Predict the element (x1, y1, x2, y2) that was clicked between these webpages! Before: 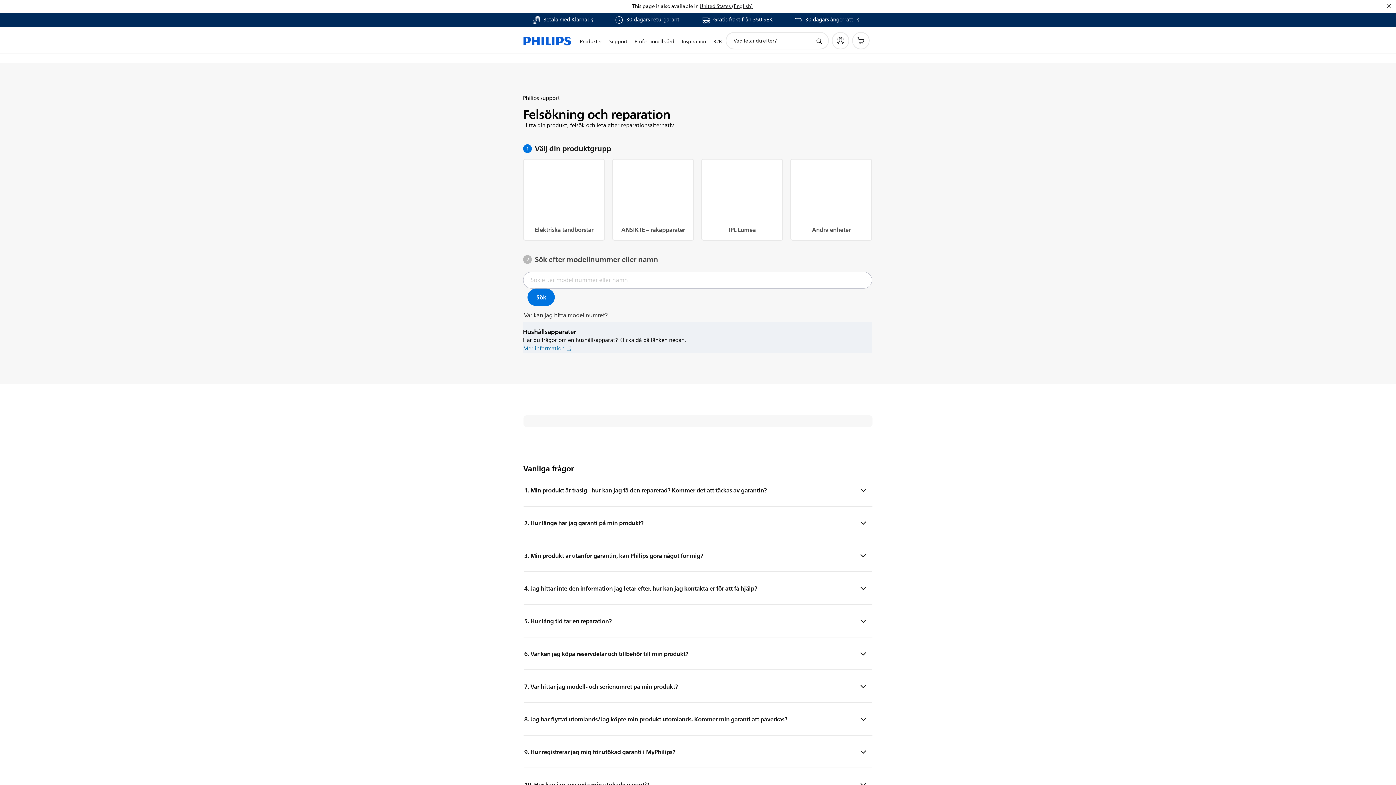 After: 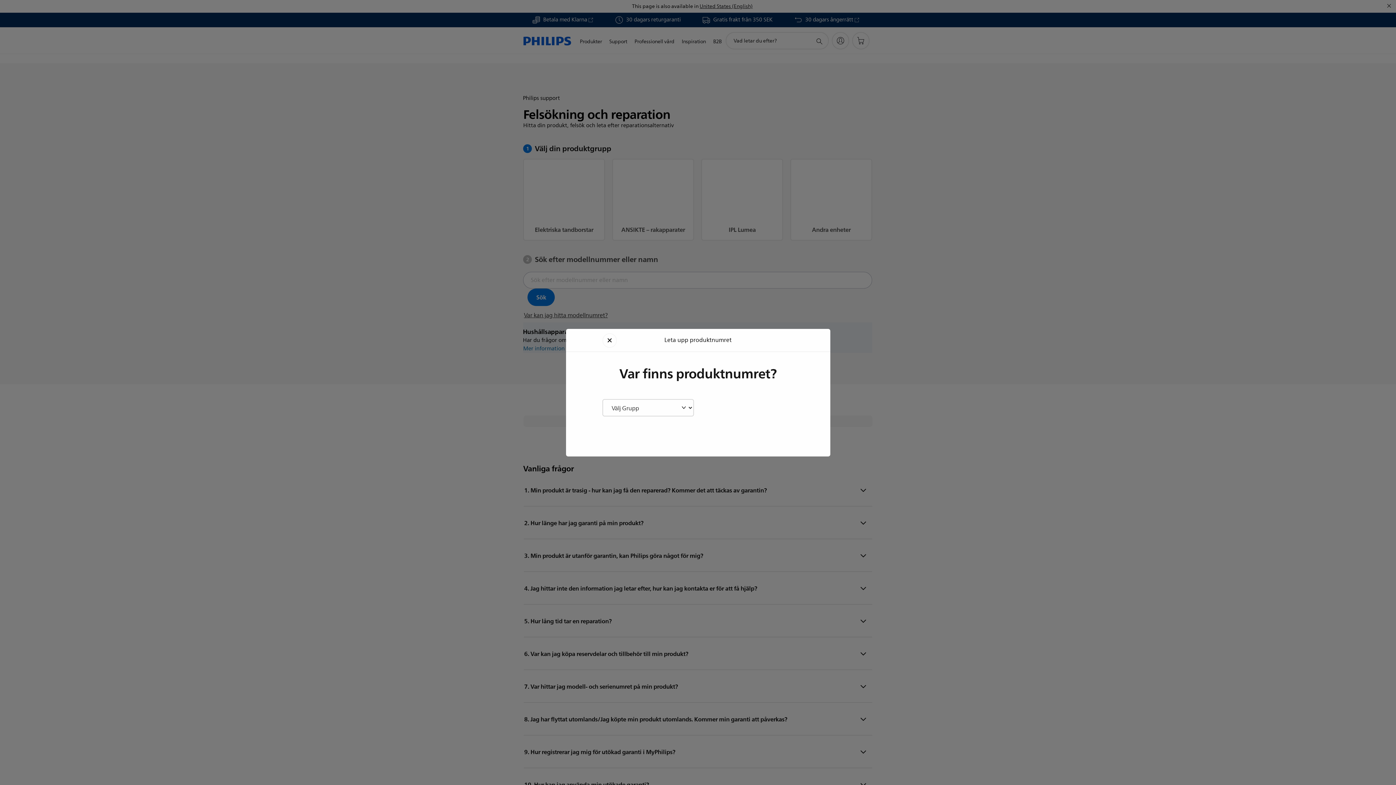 Action: bbox: (523, 310, 608, 320) label: Var kan jag hitta modellnumret?